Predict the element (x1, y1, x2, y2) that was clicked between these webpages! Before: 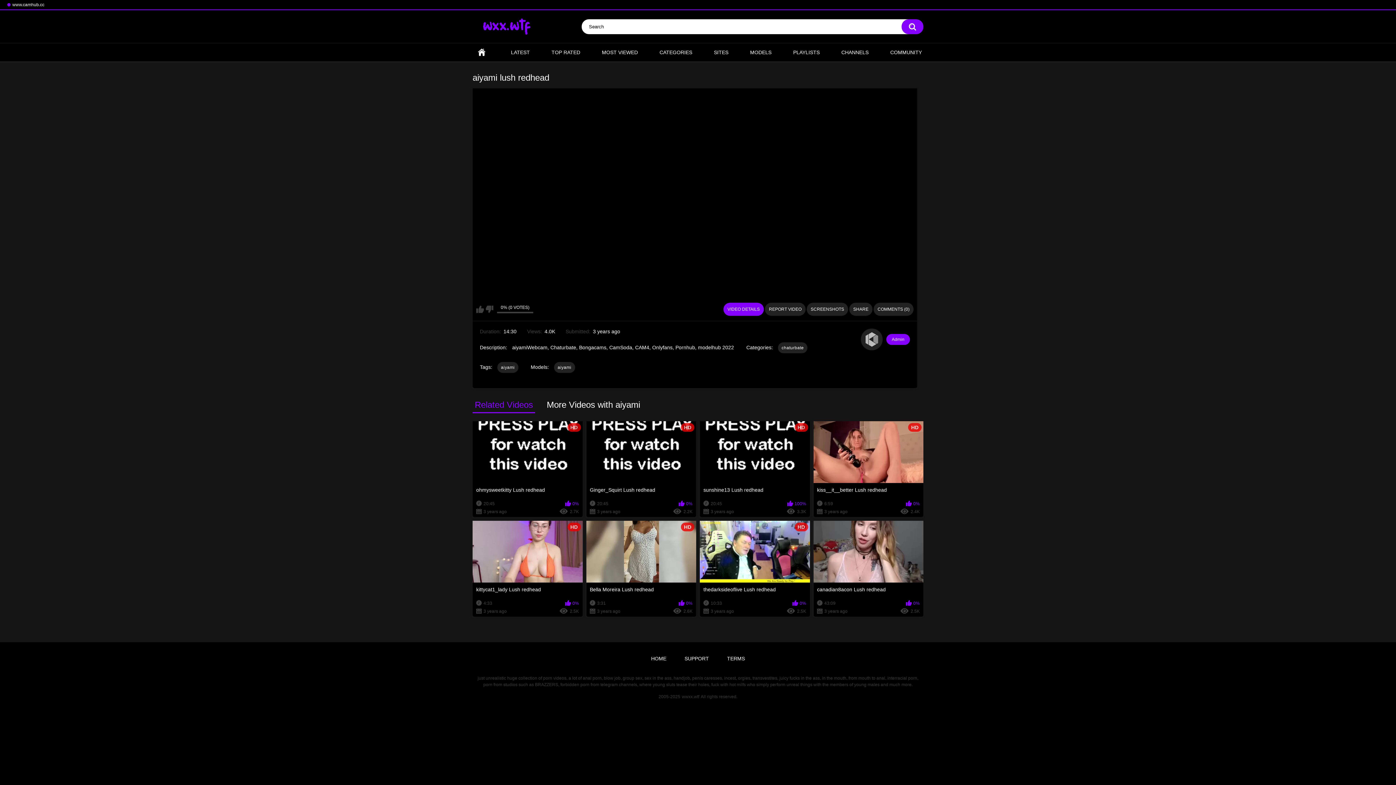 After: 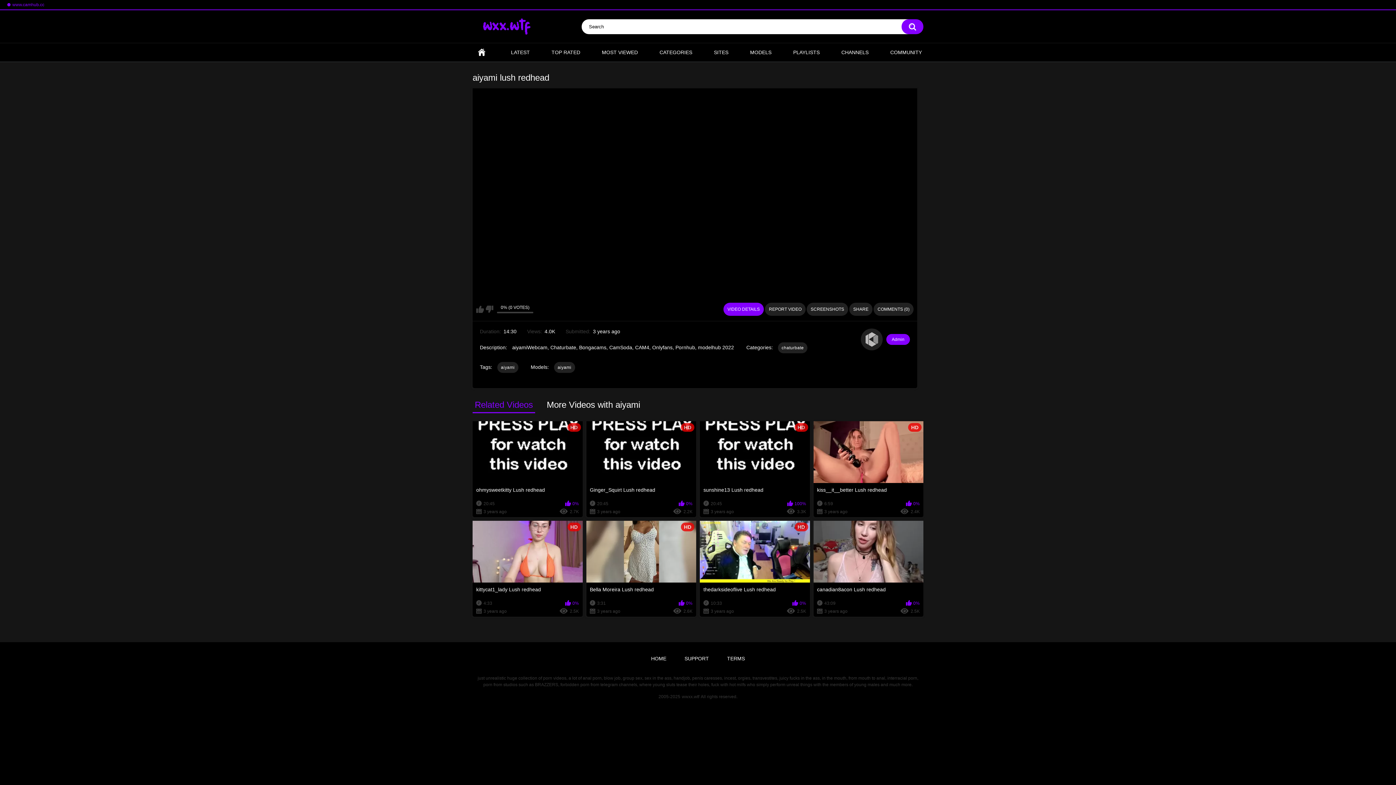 Action: bbox: (7, 2, 44, 7) label: www.camhub.cc